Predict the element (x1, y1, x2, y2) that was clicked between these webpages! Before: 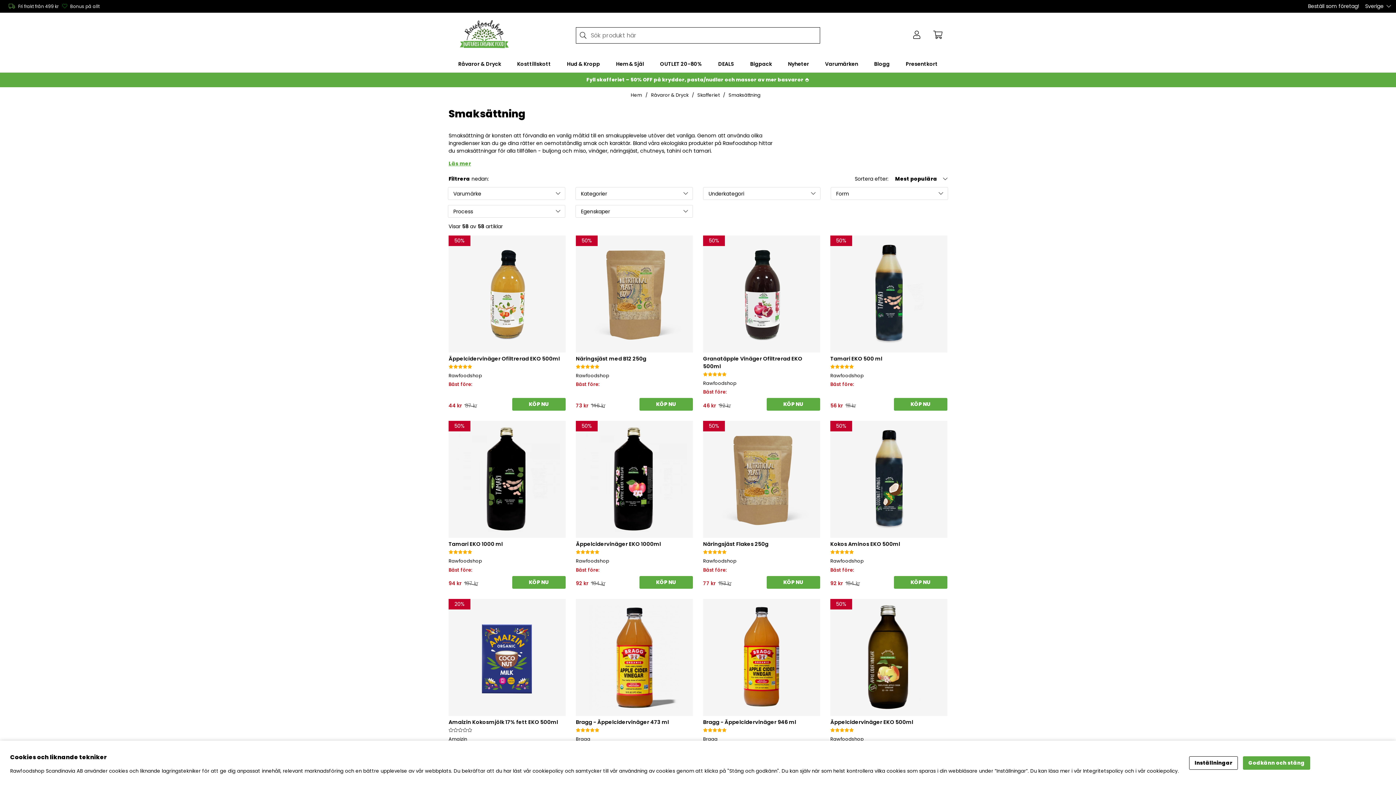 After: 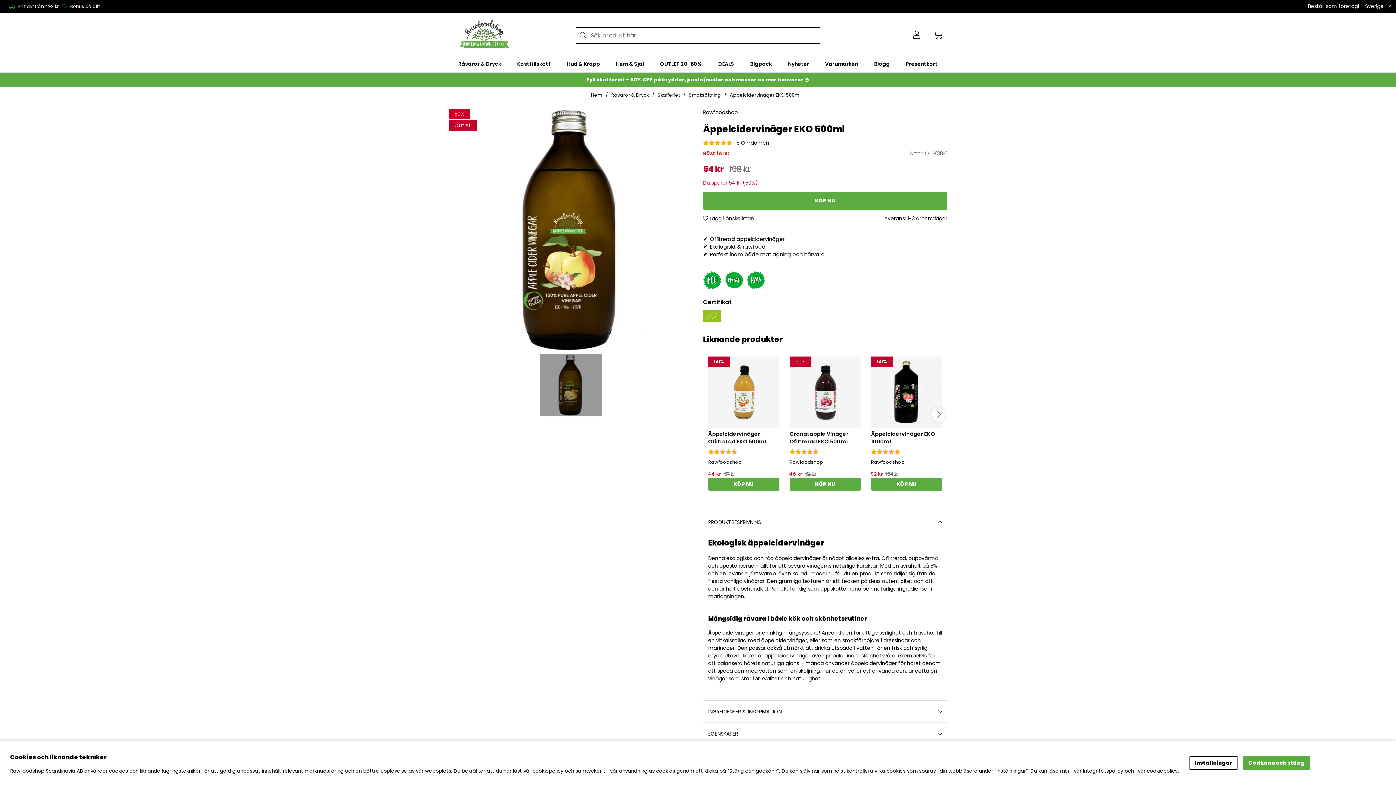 Action: label: Äppelcidervinäger EKO 500ml bbox: (830, 718, 913, 726)